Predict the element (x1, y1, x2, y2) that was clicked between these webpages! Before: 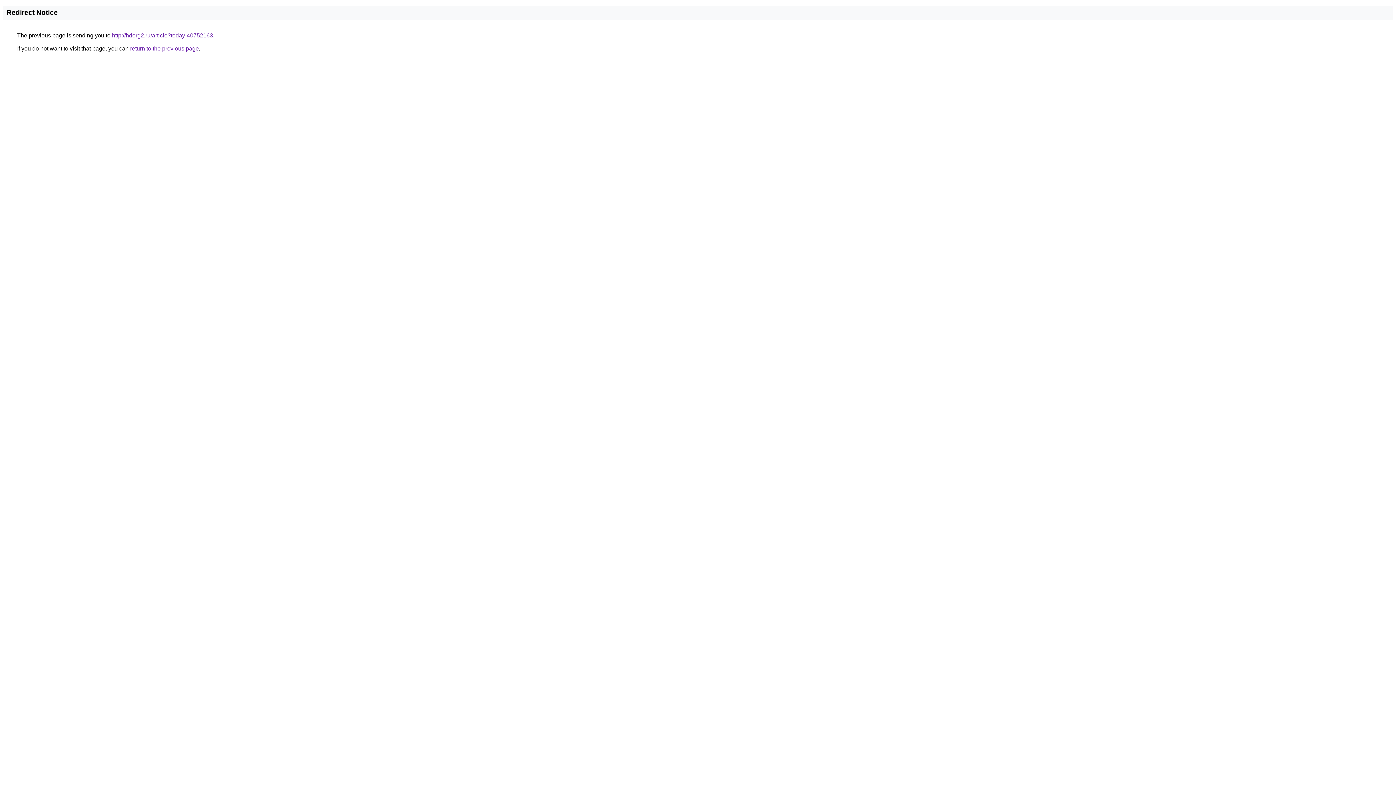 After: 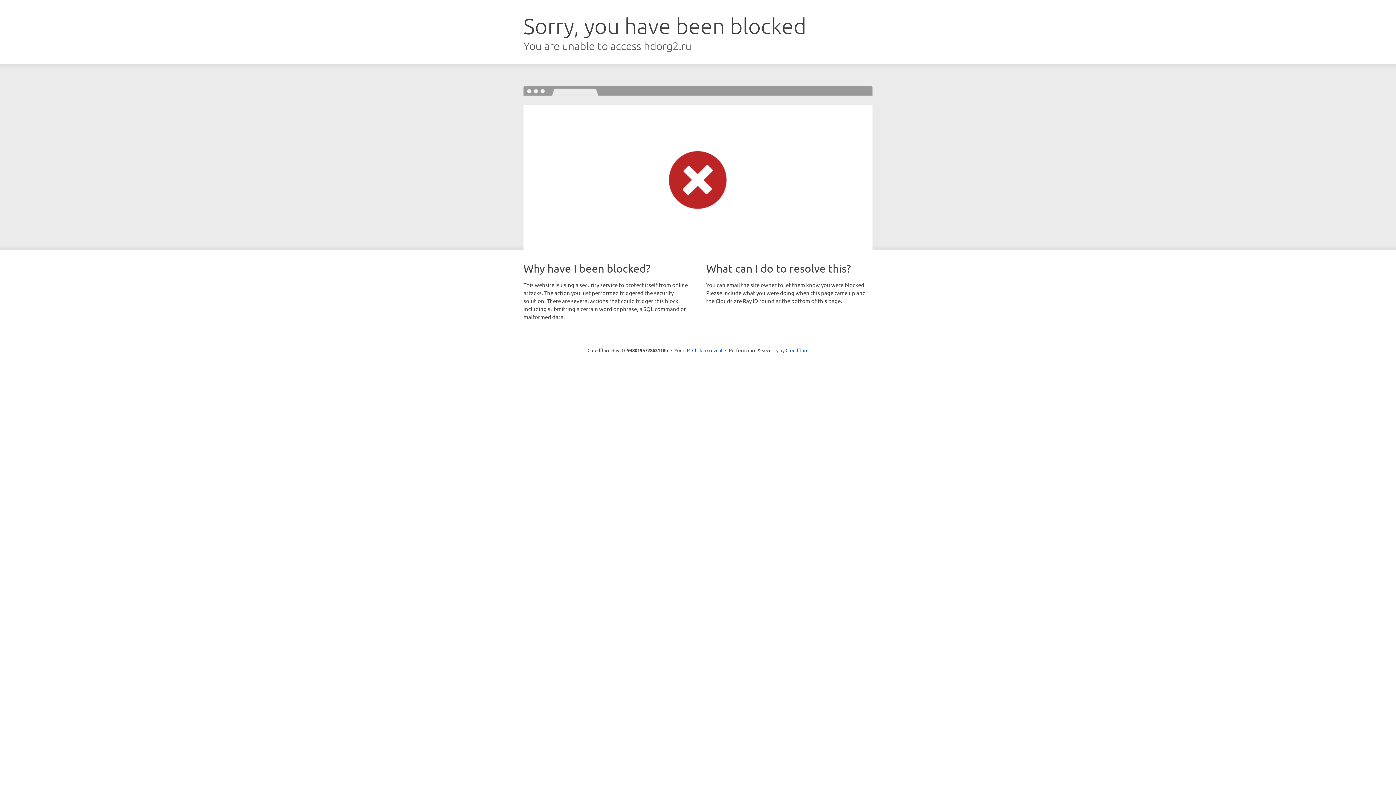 Action: bbox: (112, 32, 213, 38) label: http://hdorg2.ru/article?today-40752163